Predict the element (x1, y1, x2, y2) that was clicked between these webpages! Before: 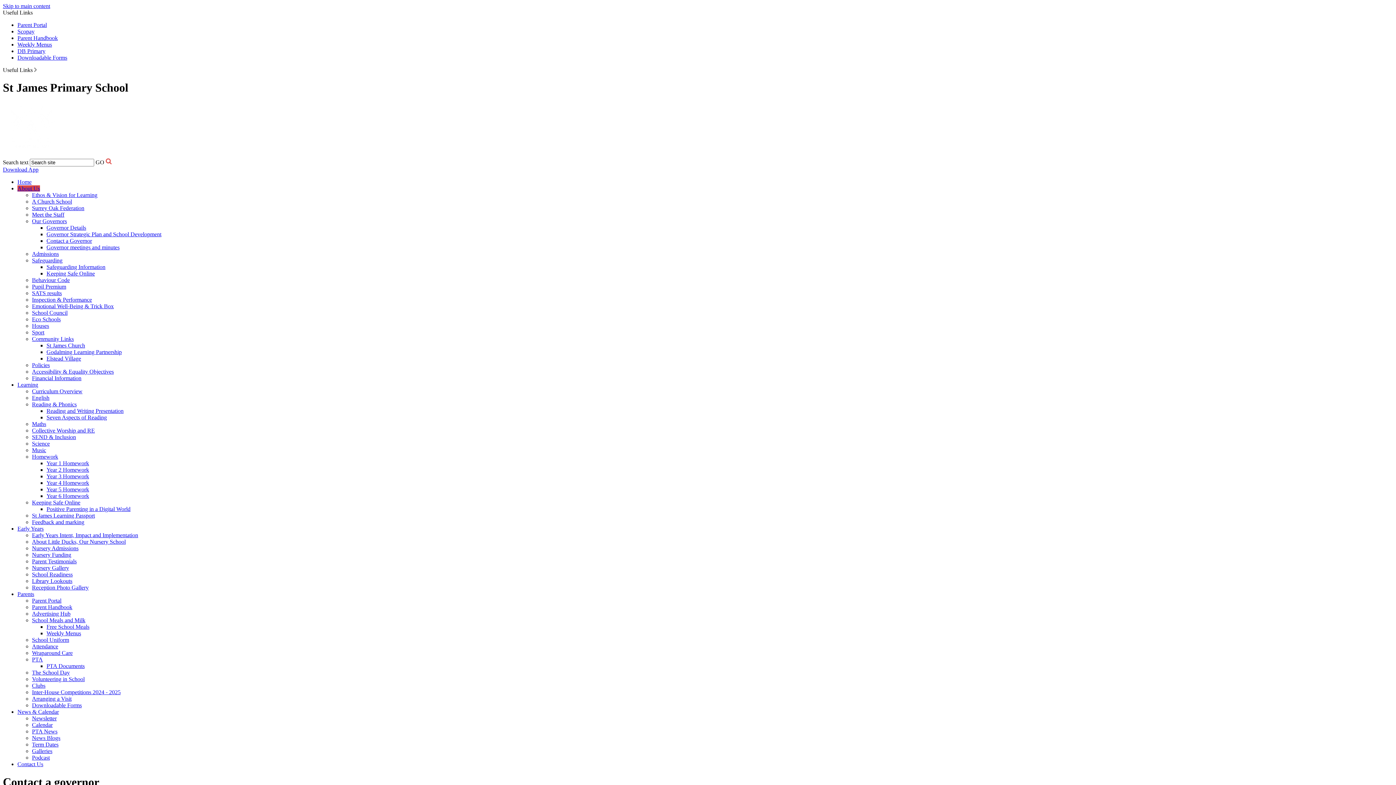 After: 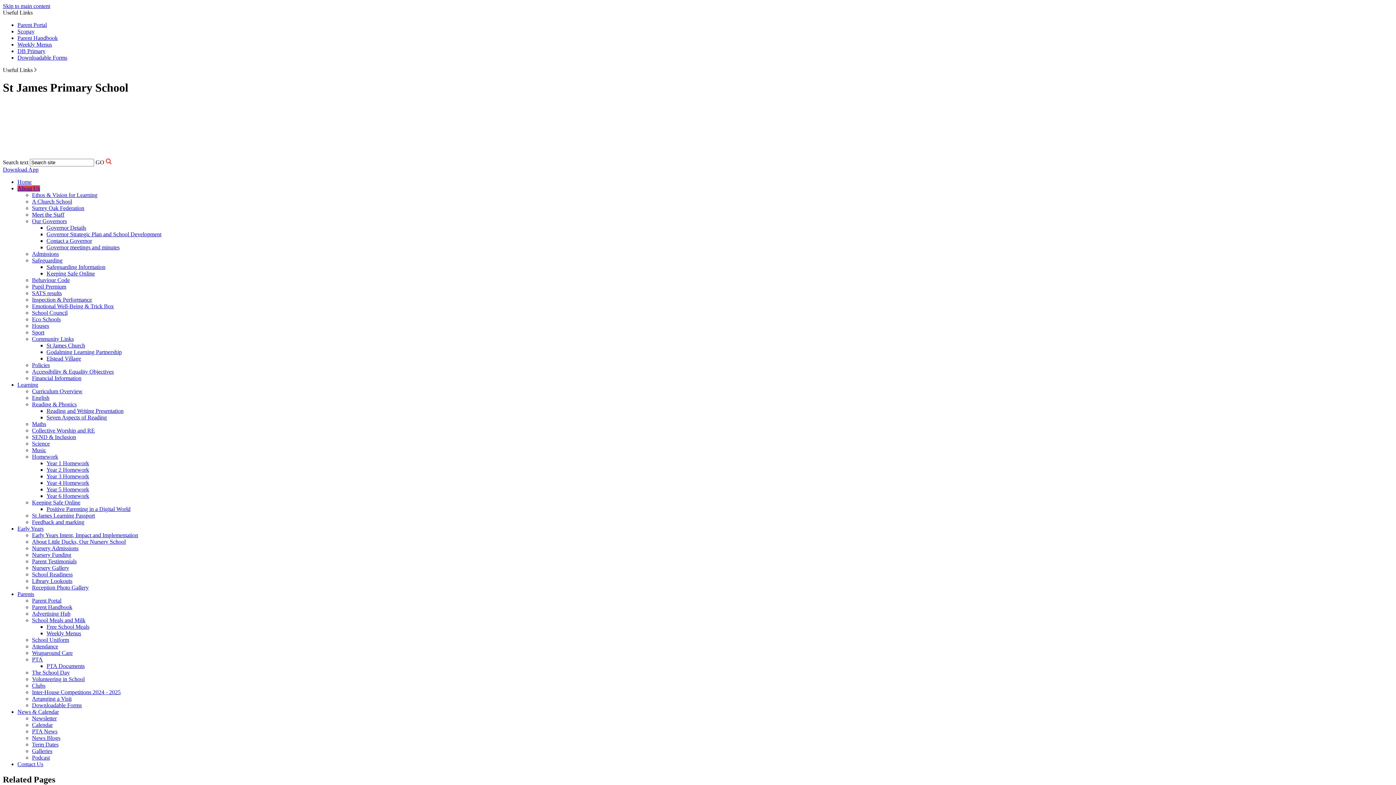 Action: label: Financial Information bbox: (32, 375, 81, 381)